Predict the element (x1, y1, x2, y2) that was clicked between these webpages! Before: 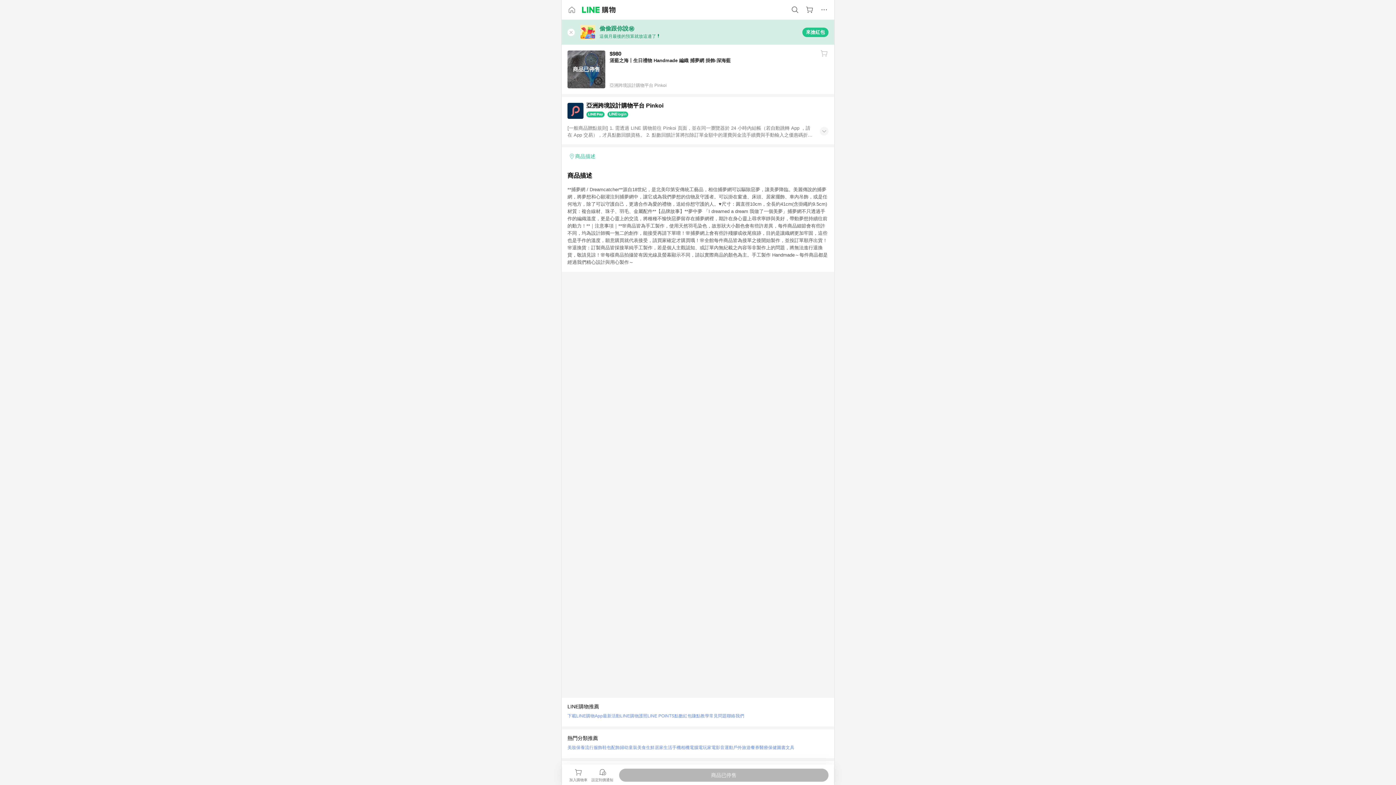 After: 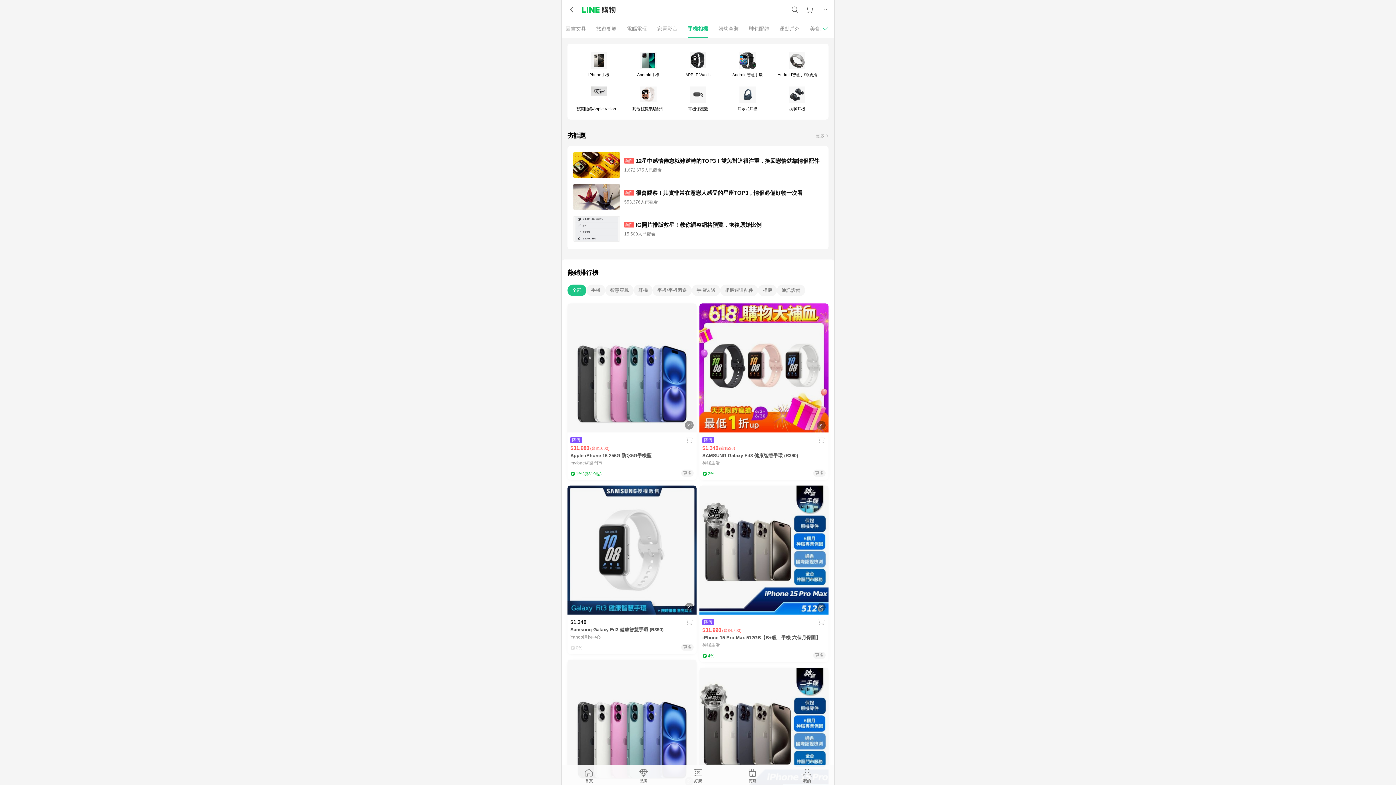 Action: label: 手機相機 bbox: (672, 743, 689, 752)